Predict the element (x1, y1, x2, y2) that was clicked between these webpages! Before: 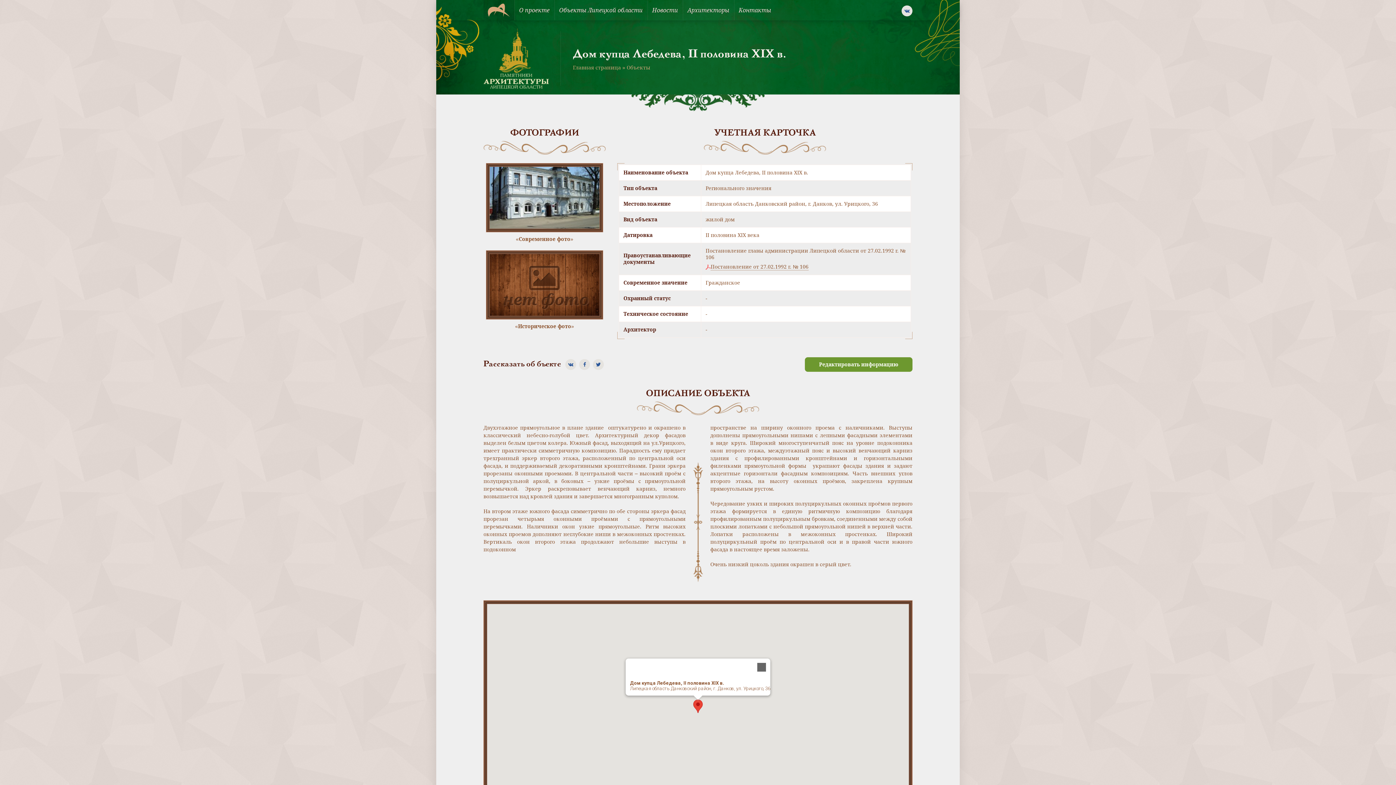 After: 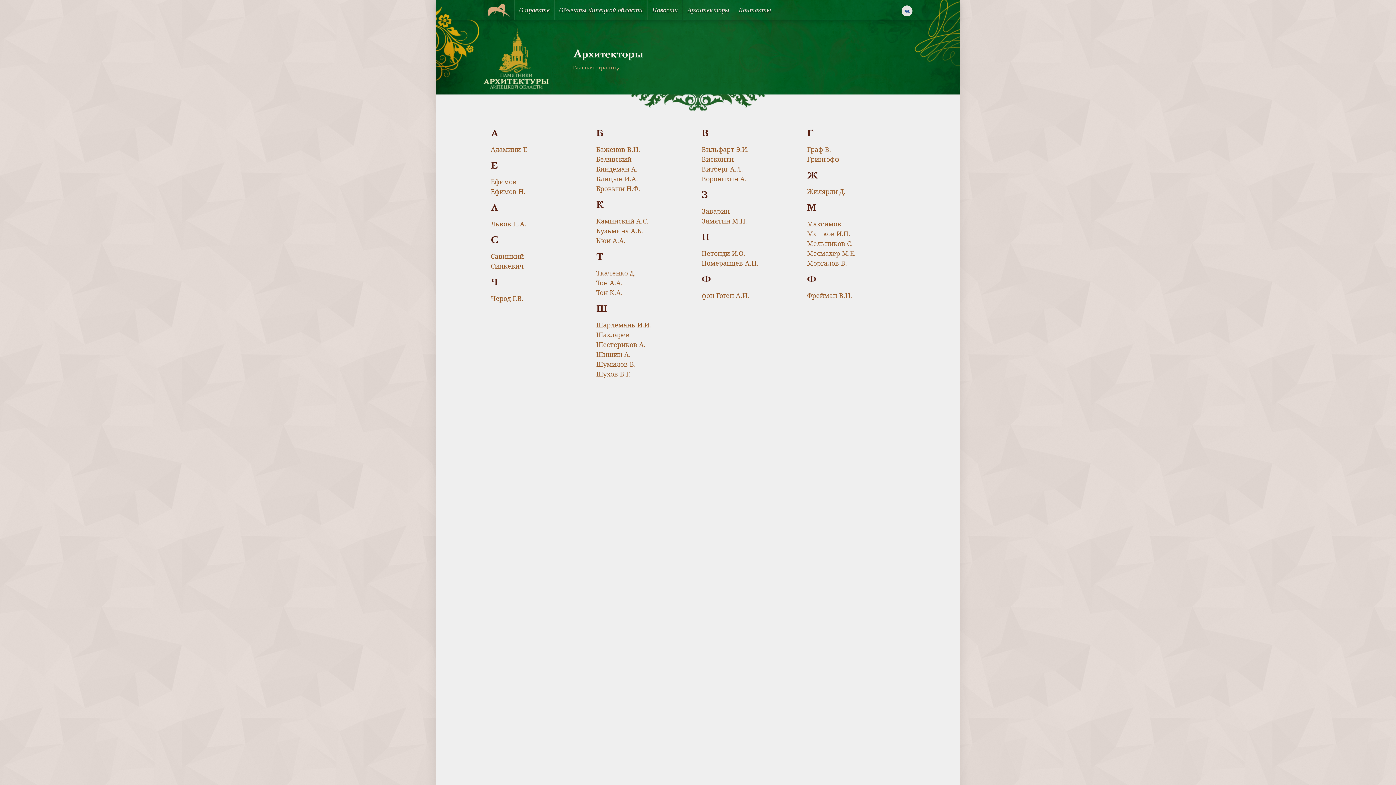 Action: label: Архитекторы bbox: (683, 0, 733, 20)